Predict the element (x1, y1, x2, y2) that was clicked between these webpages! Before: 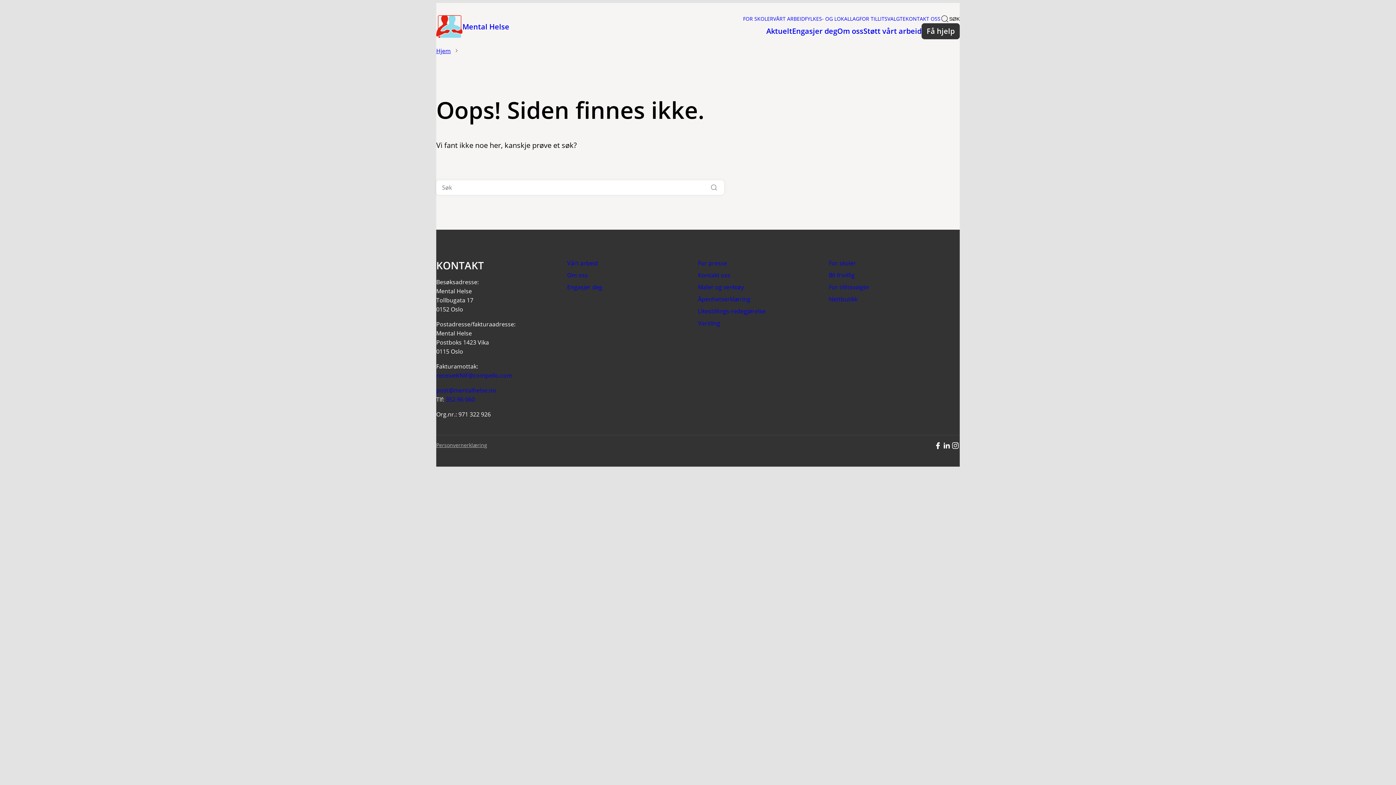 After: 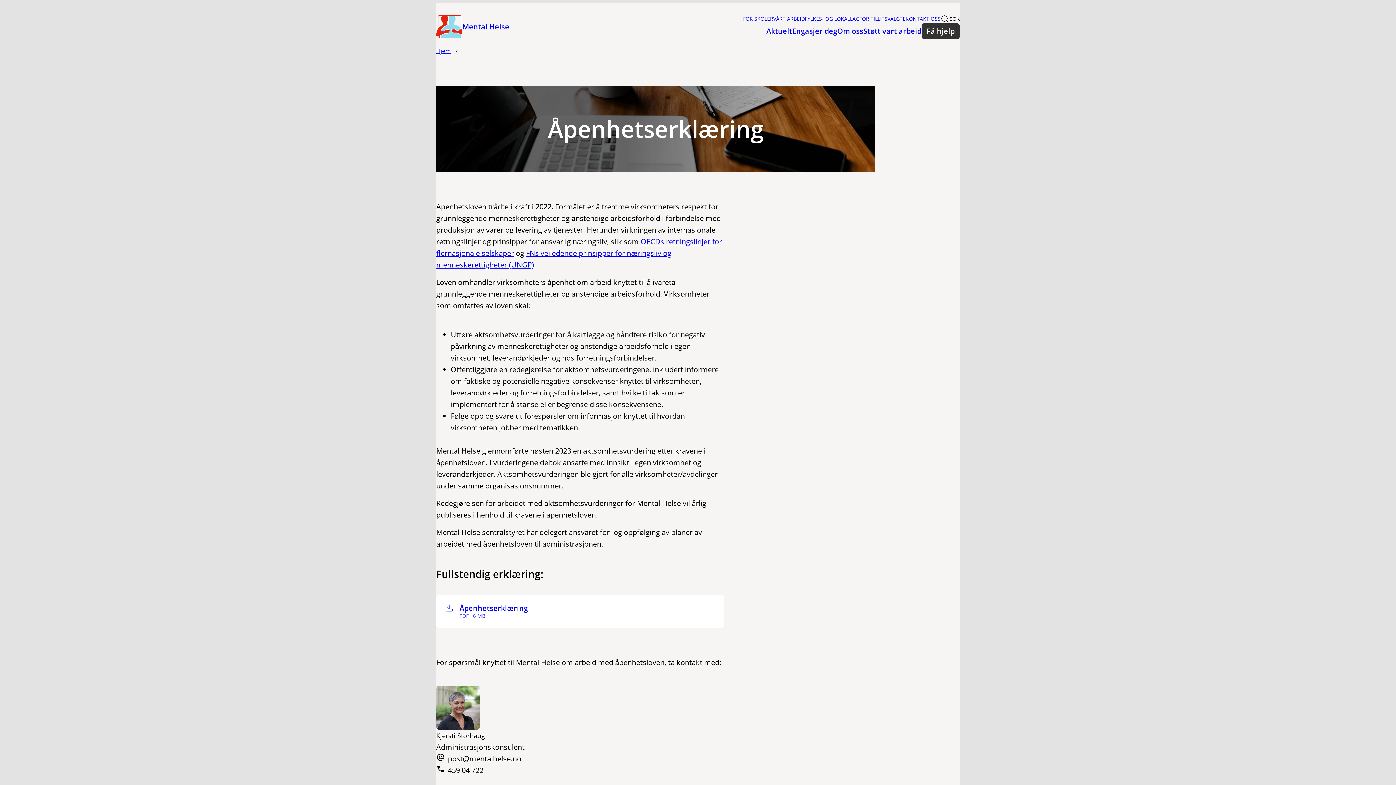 Action: bbox: (698, 295, 750, 303) label: Åpenhetserklæring